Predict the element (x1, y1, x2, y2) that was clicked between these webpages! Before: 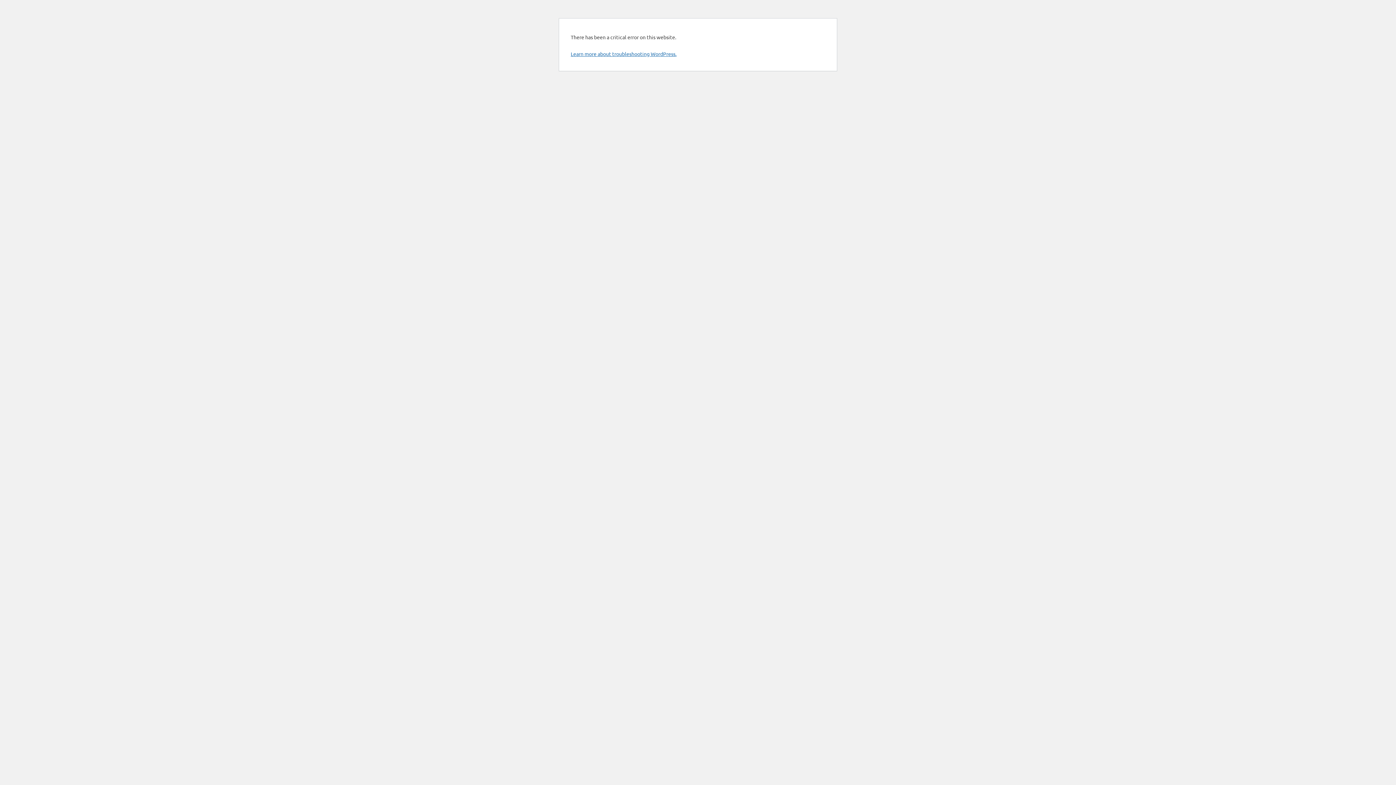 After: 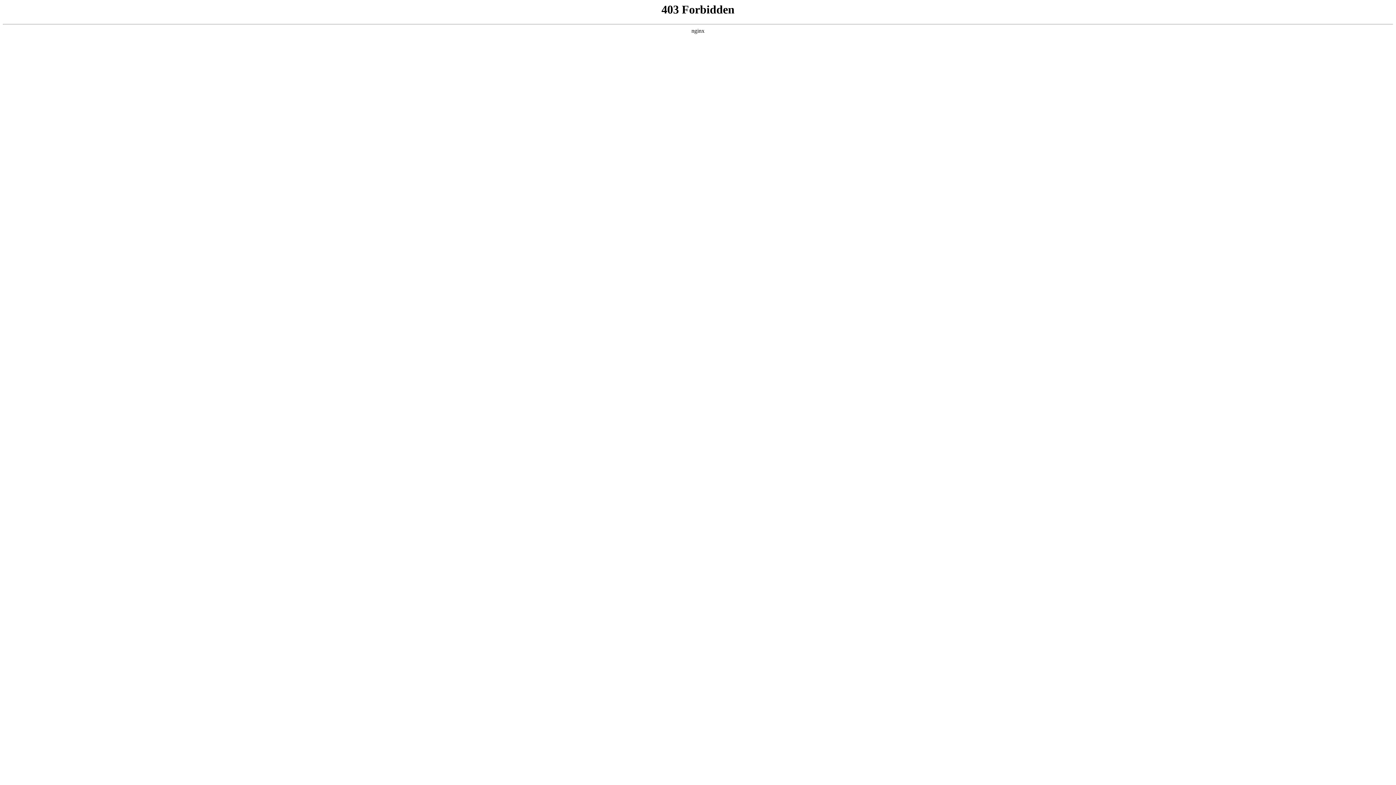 Action: label: Learn more about troubleshooting WordPress. bbox: (570, 50, 676, 57)